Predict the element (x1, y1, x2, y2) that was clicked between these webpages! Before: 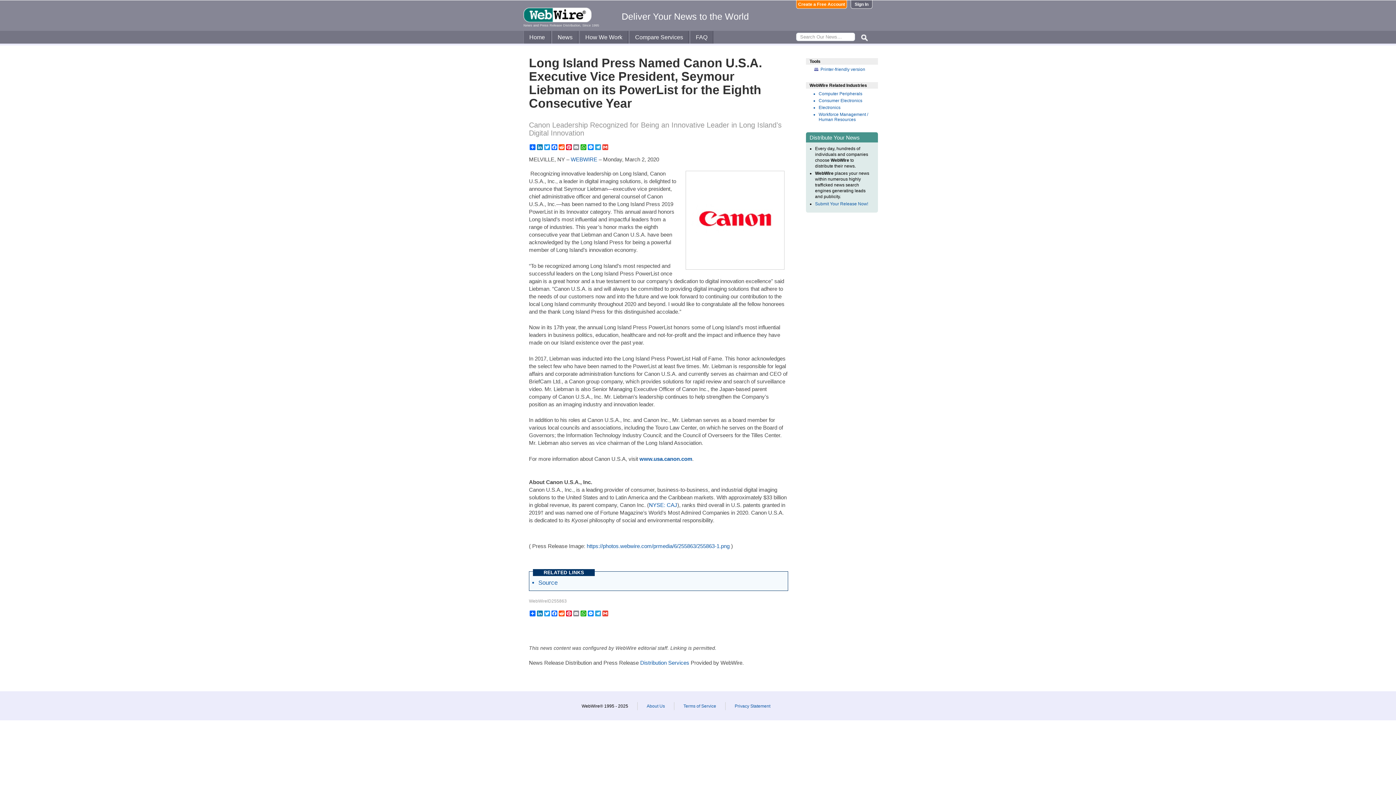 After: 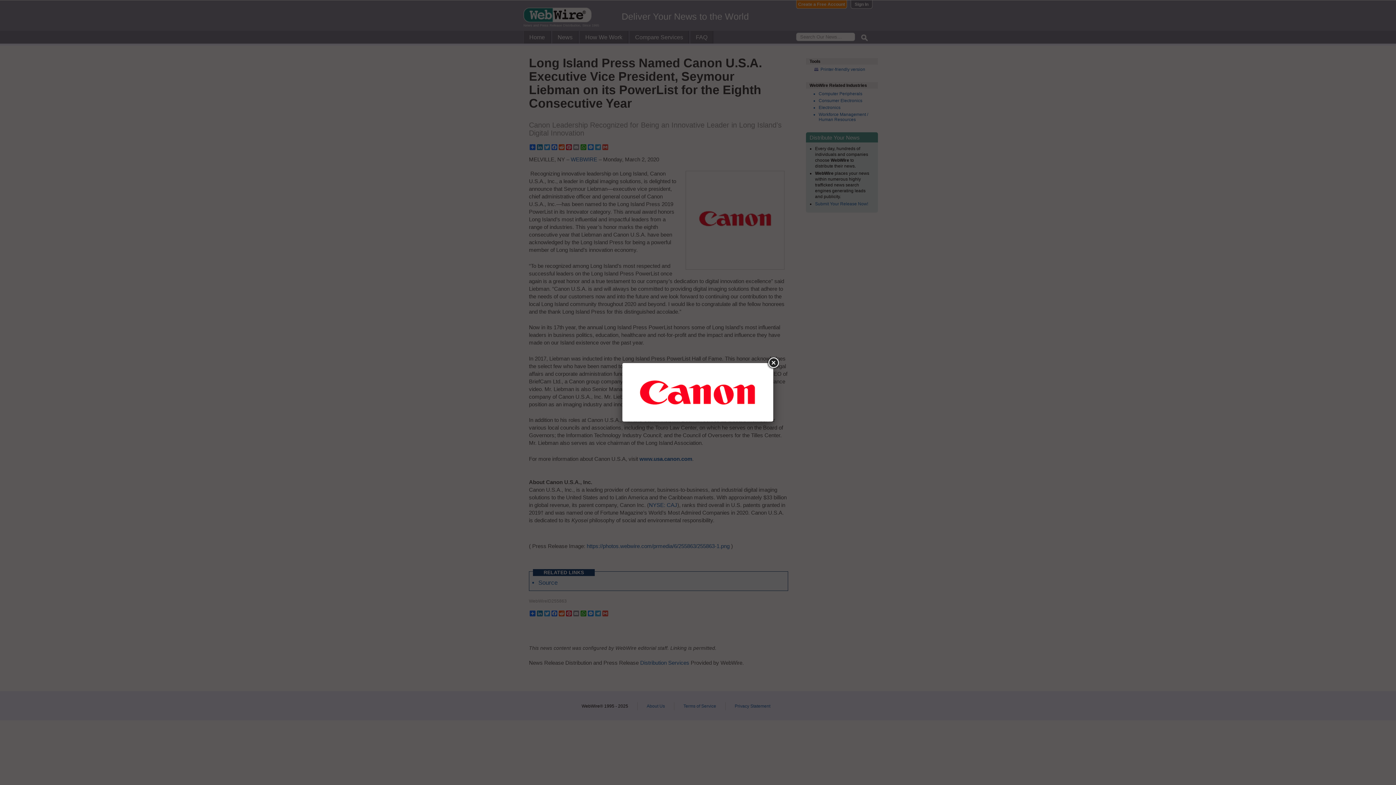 Action: bbox: (689, 174, 780, 262)